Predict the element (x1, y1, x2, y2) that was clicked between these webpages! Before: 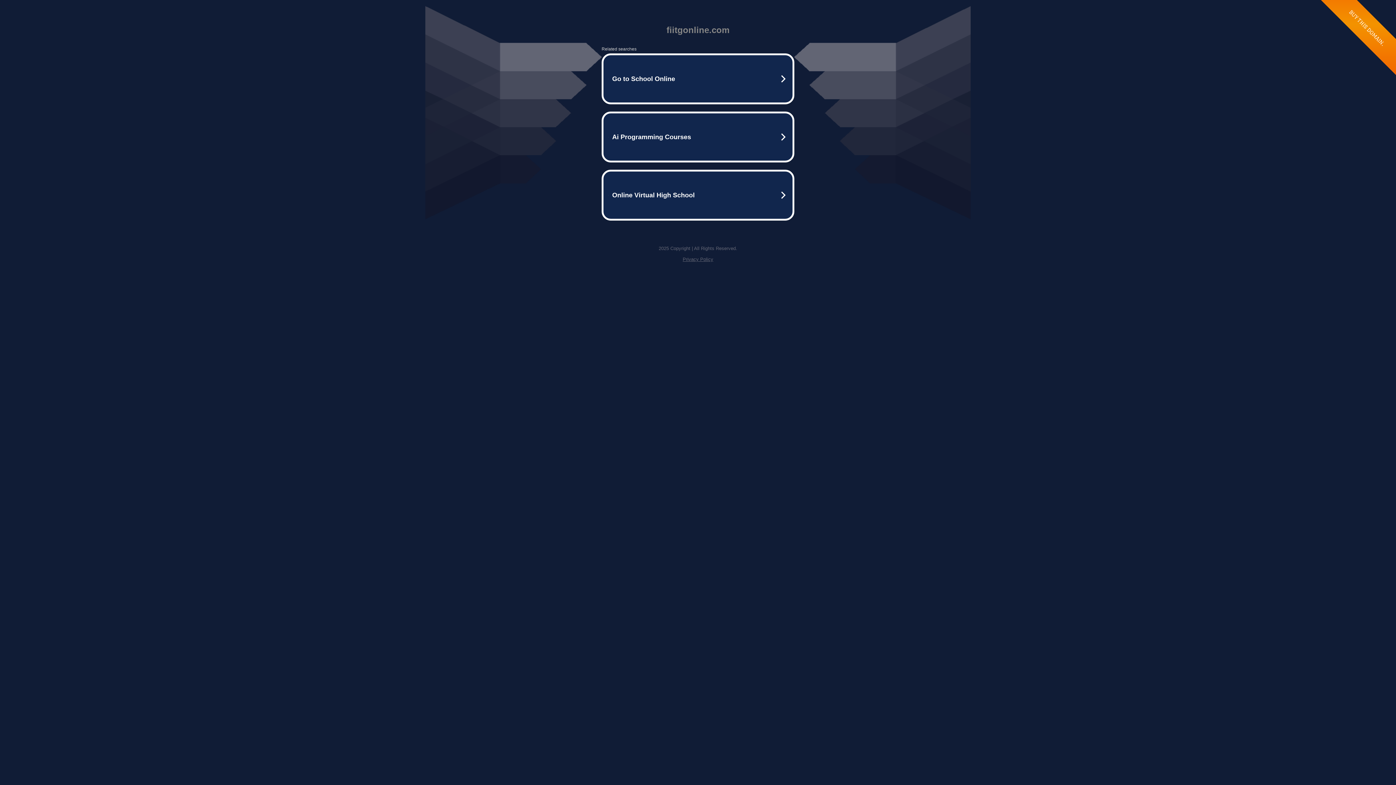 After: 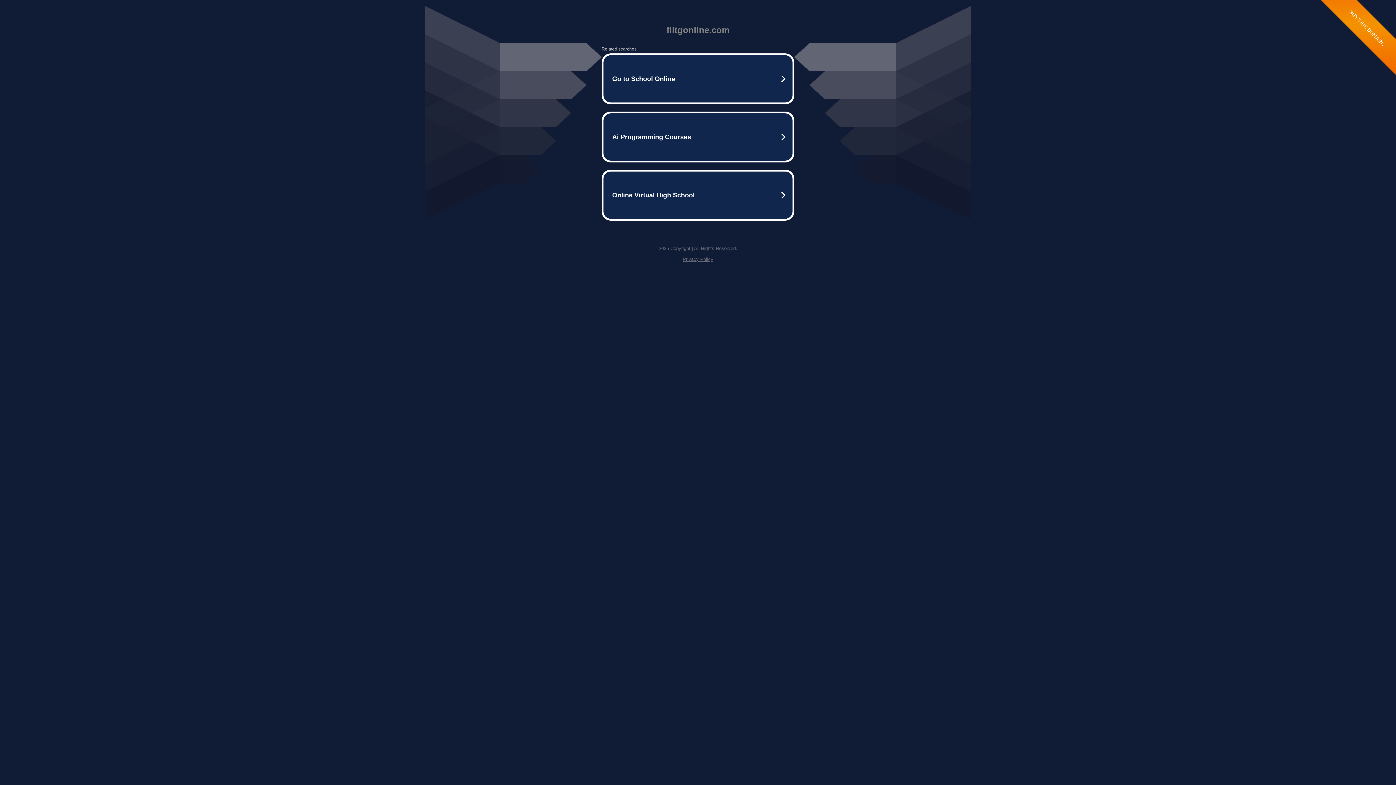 Action: label: Privacy Policy bbox: (682, 256, 713, 262)